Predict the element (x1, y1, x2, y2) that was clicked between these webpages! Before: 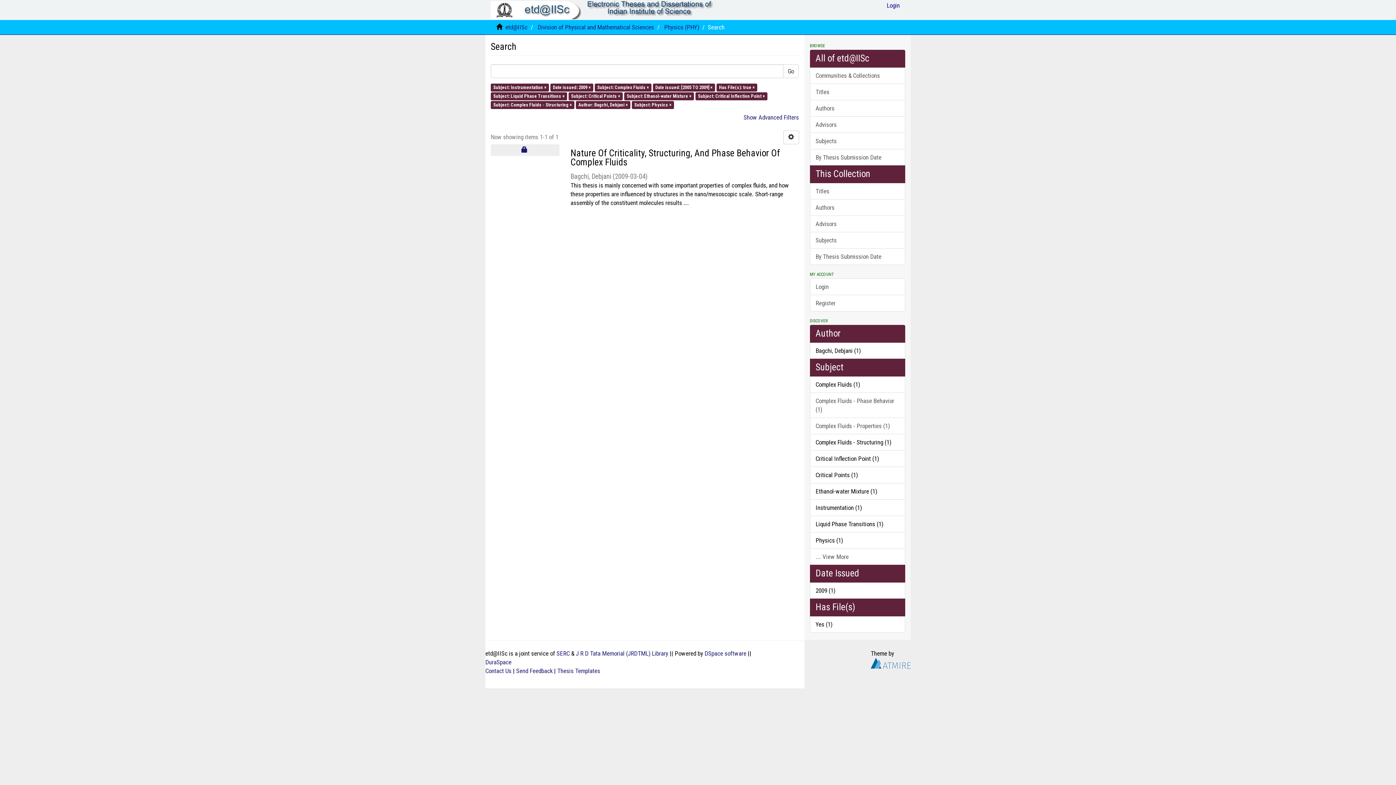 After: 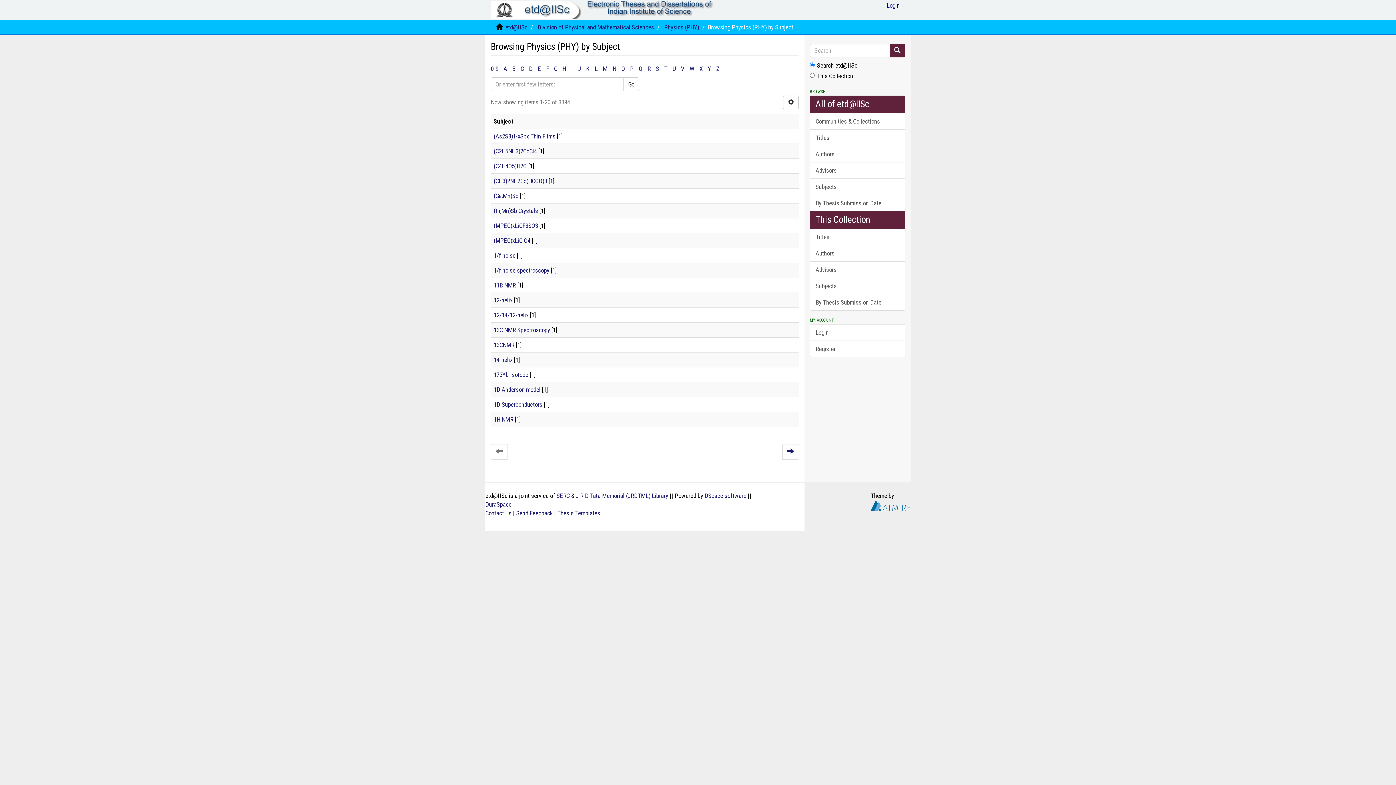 Action: label: Subjects bbox: (810, 232, 905, 248)